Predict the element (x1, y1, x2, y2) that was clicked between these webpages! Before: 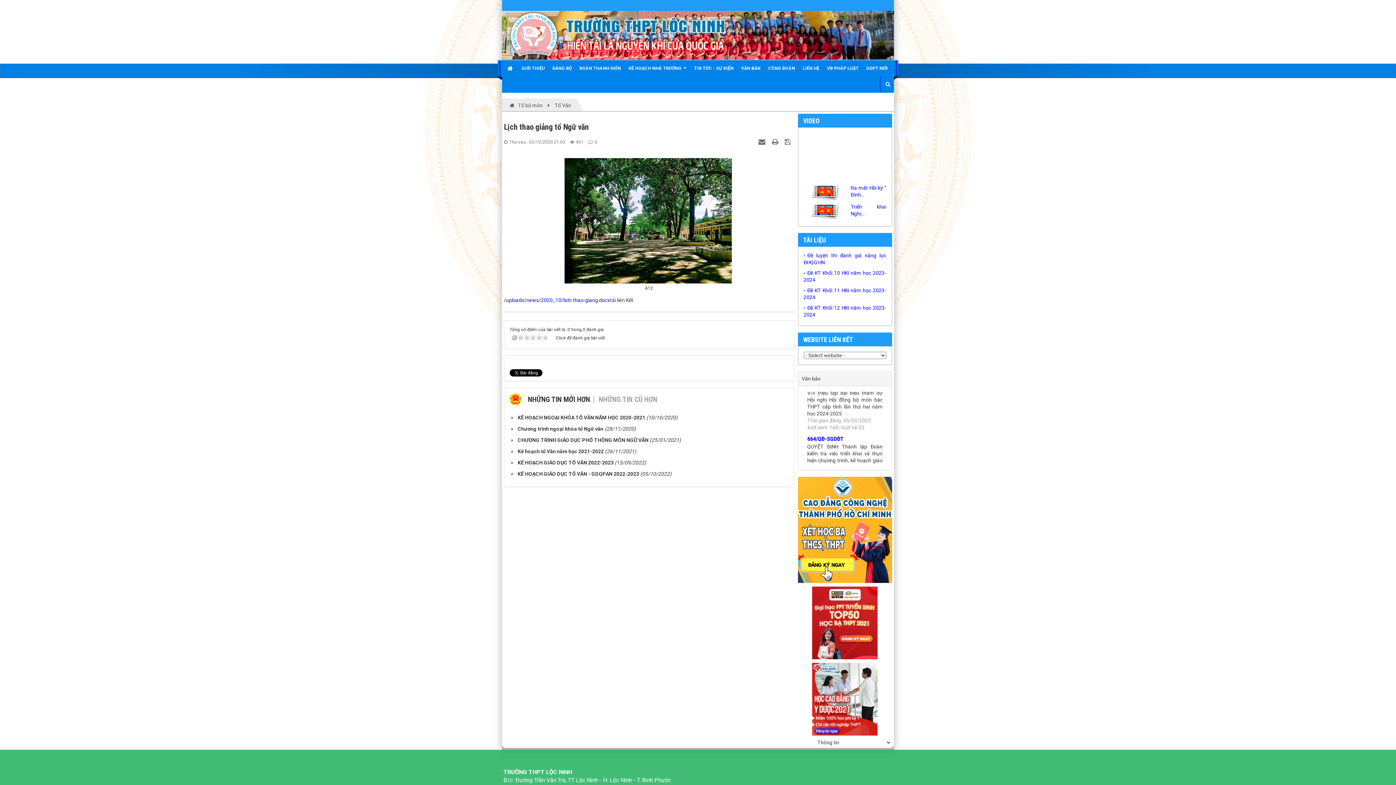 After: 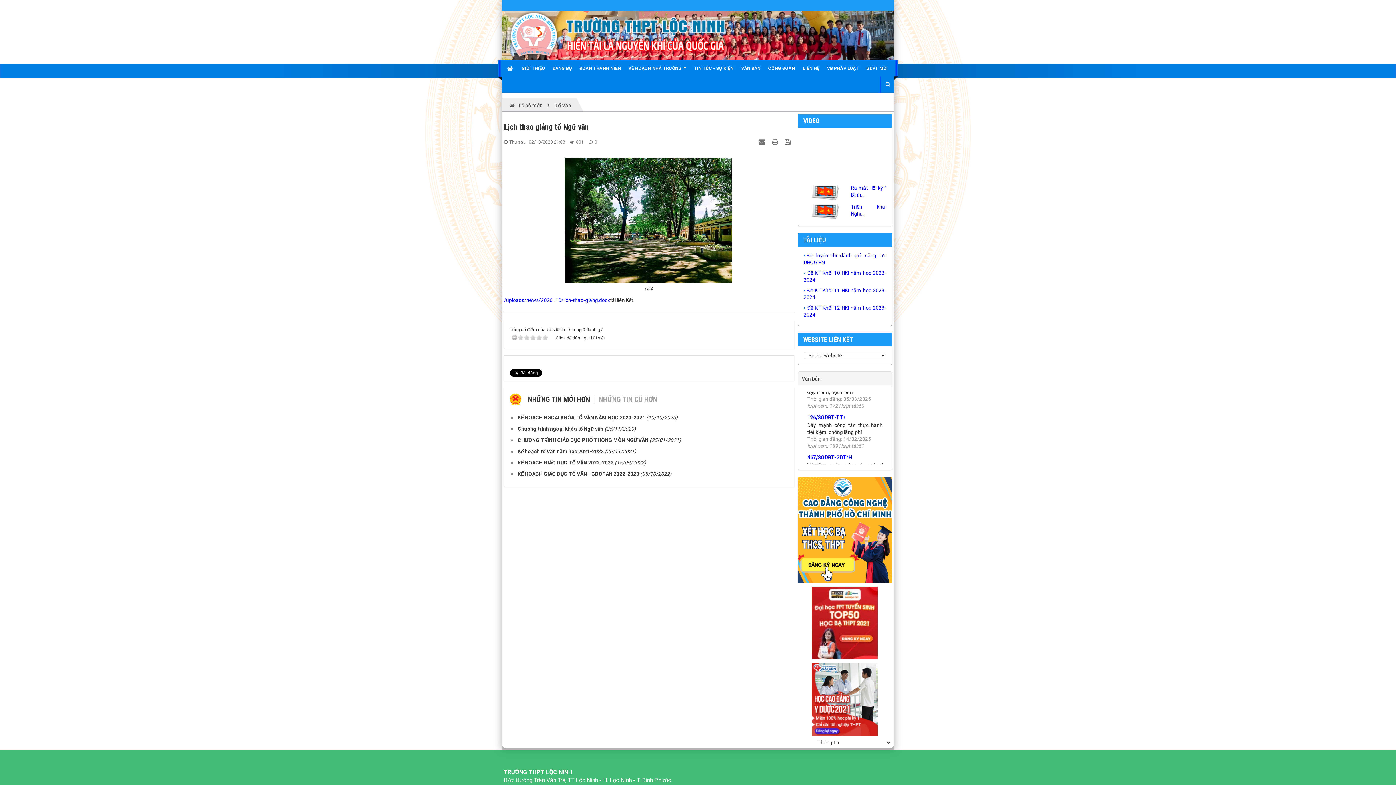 Action: bbox: (812, 620, 877, 625)